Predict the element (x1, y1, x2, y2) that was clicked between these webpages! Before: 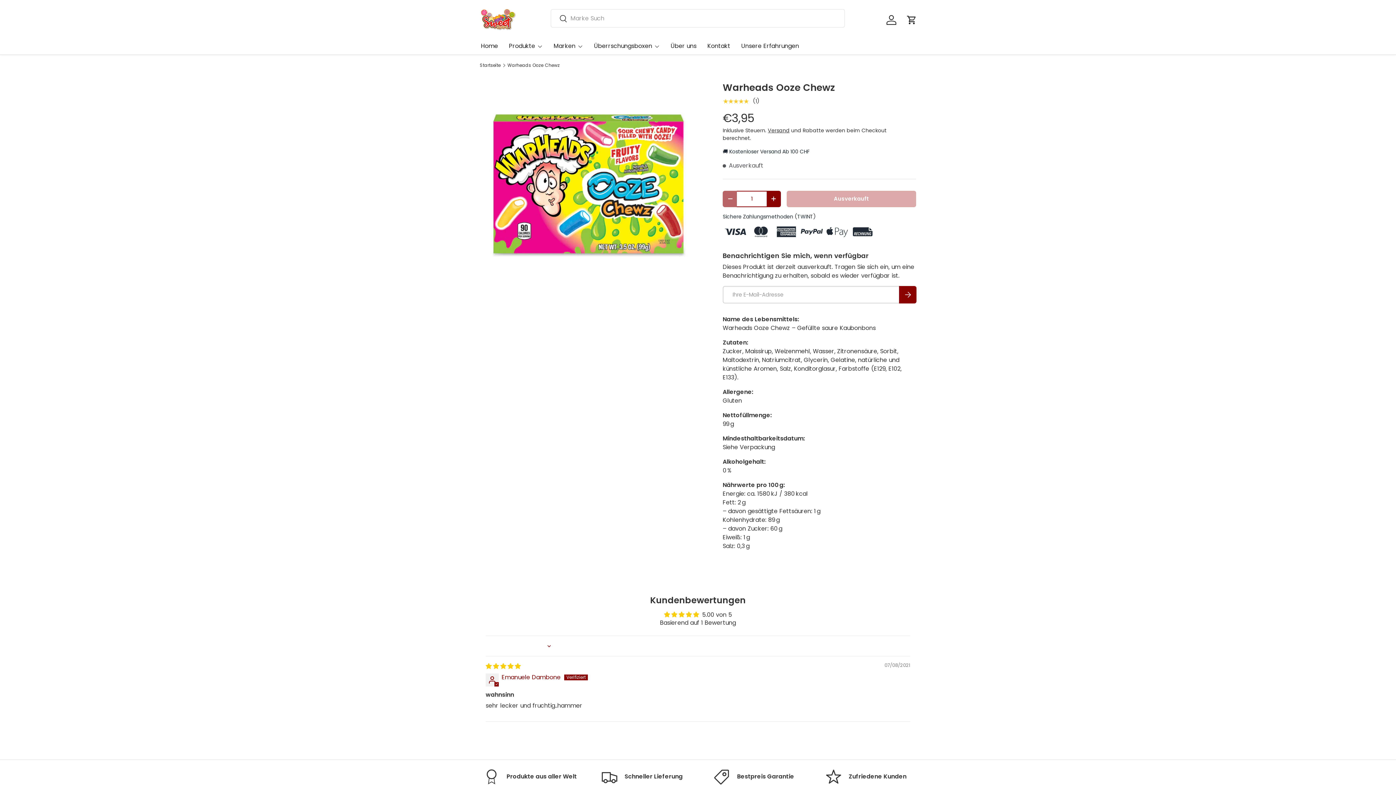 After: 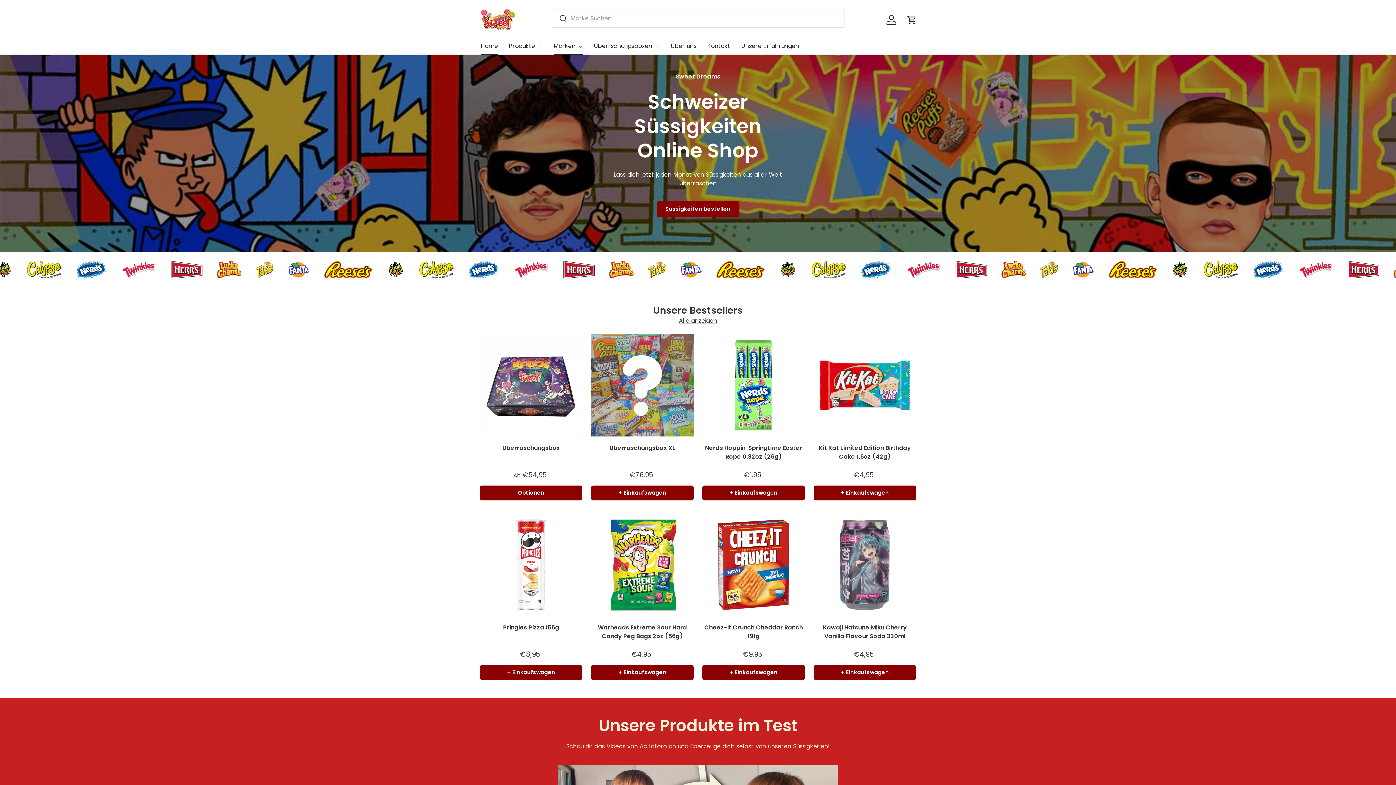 Action: bbox: (480, 8, 516, 31)